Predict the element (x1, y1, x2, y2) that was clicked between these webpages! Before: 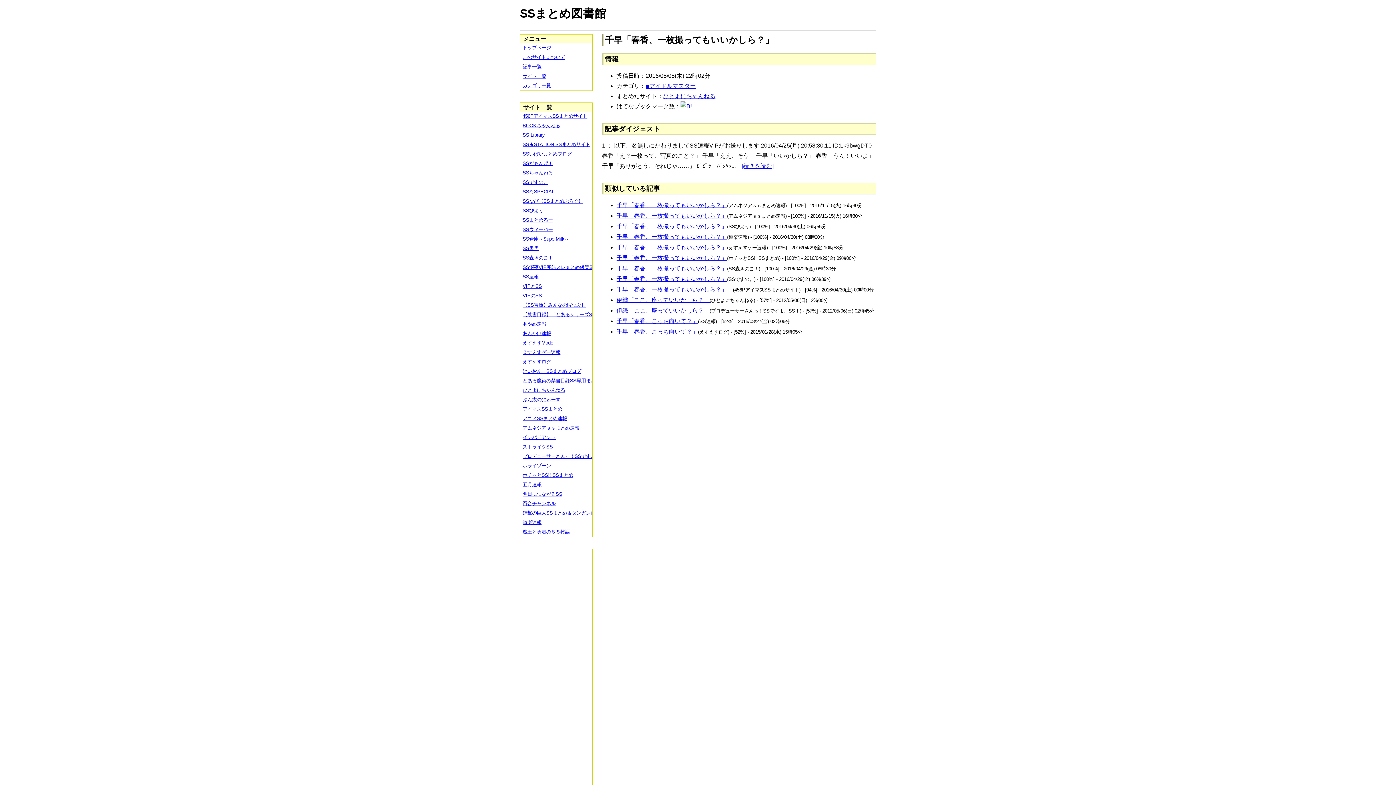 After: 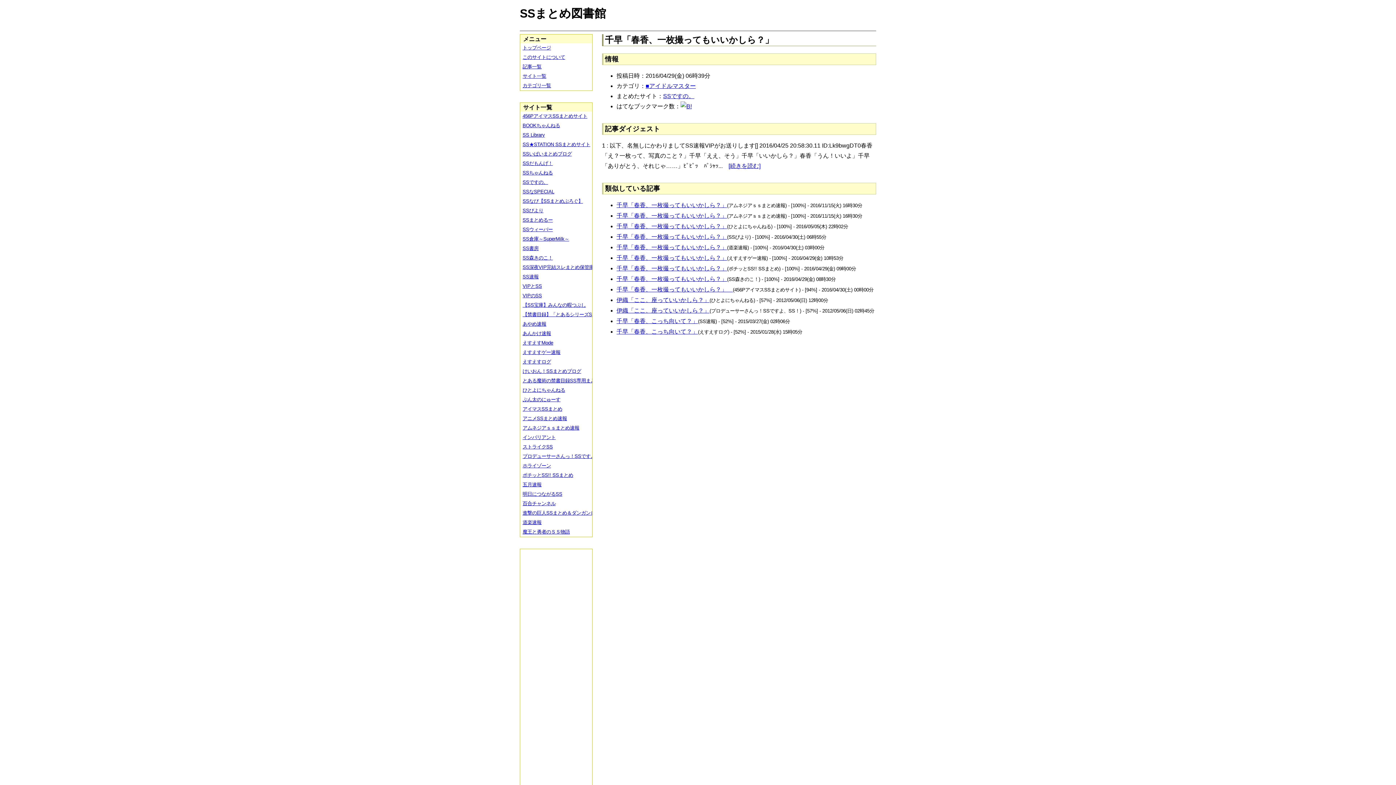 Action: bbox: (616, 275, 727, 282) label: 千早「春香、一枚撮ってもいいかしら？」